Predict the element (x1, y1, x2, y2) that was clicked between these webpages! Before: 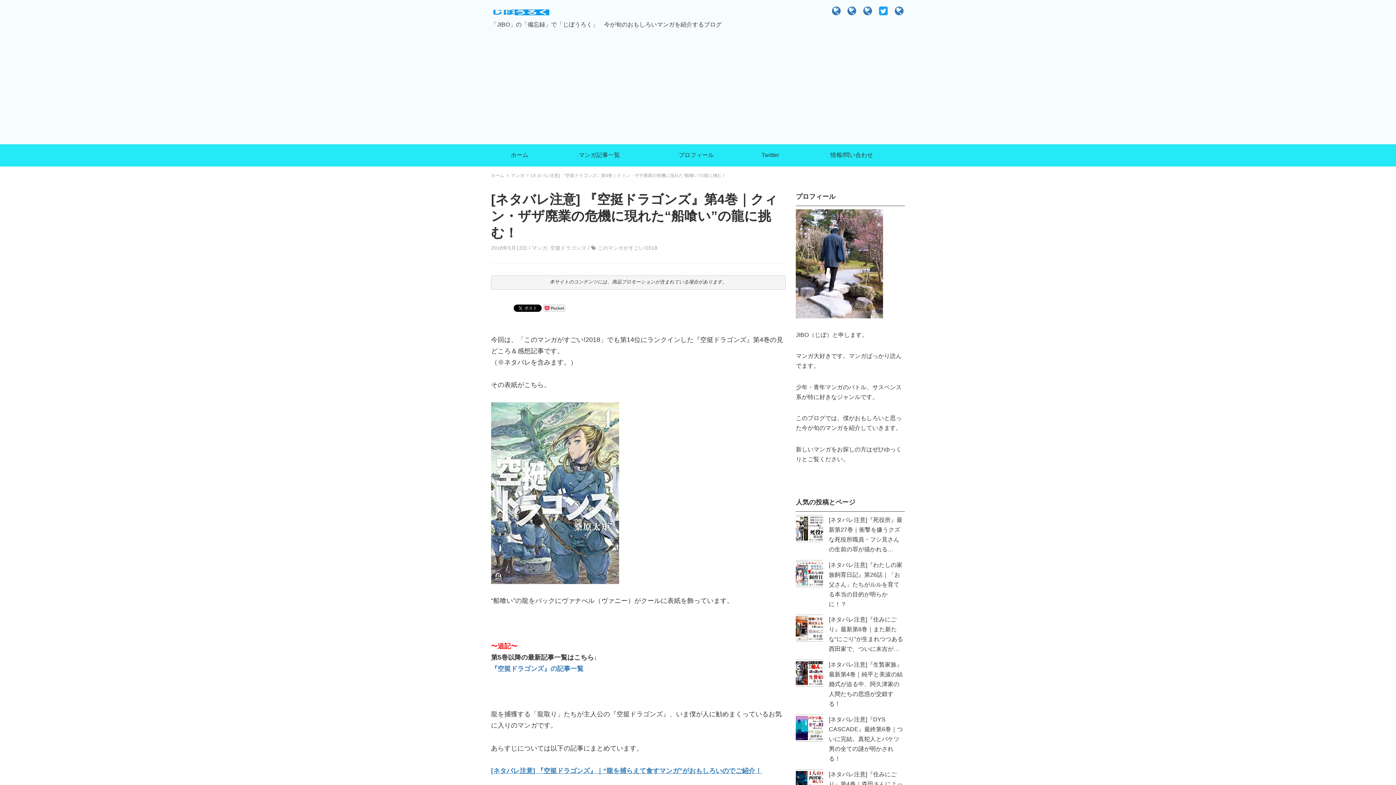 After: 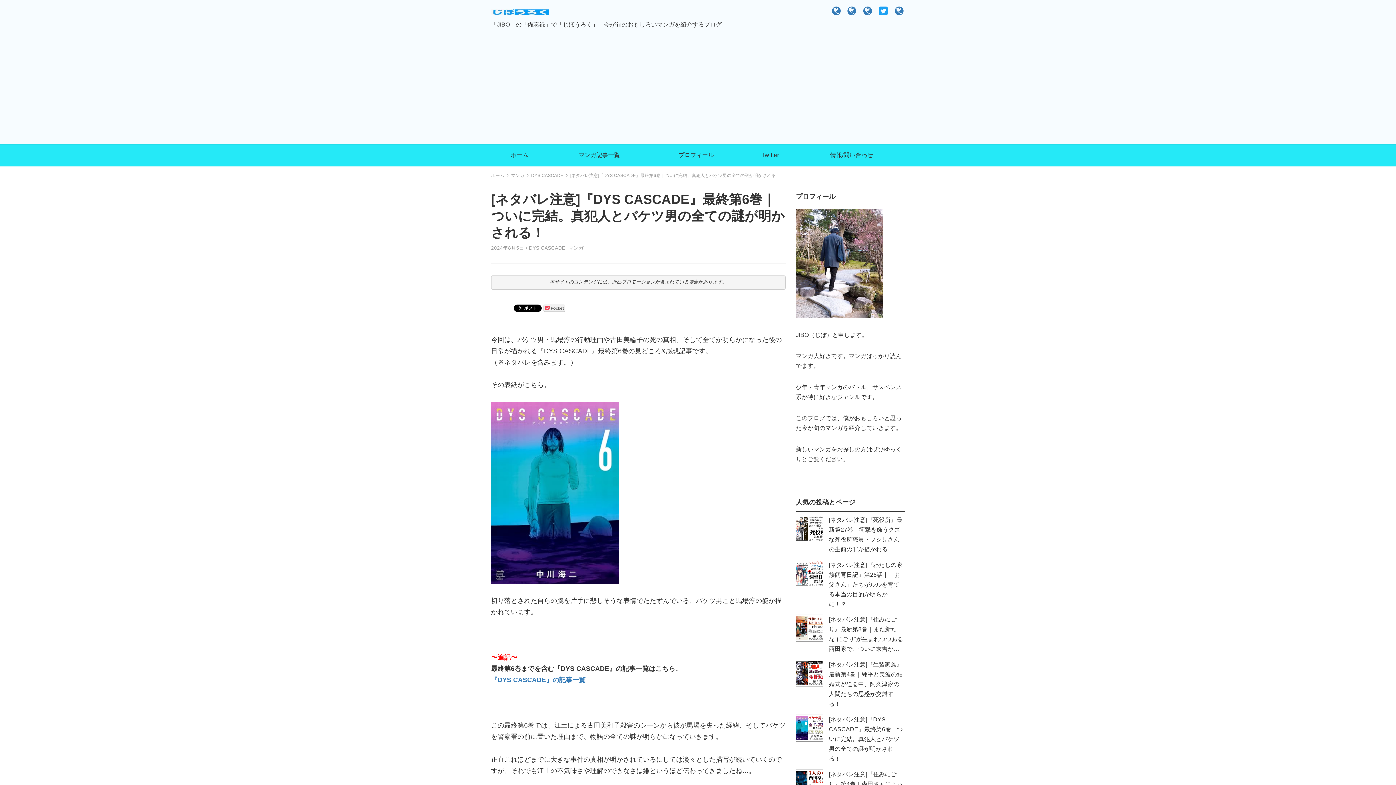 Action: bbox: (829, 716, 903, 762) label: [ネタバレ注意]『DYS CASCADE』最終第6巻｜ついに完結。真犯人とバケツ男の全ての謎が明かされる！